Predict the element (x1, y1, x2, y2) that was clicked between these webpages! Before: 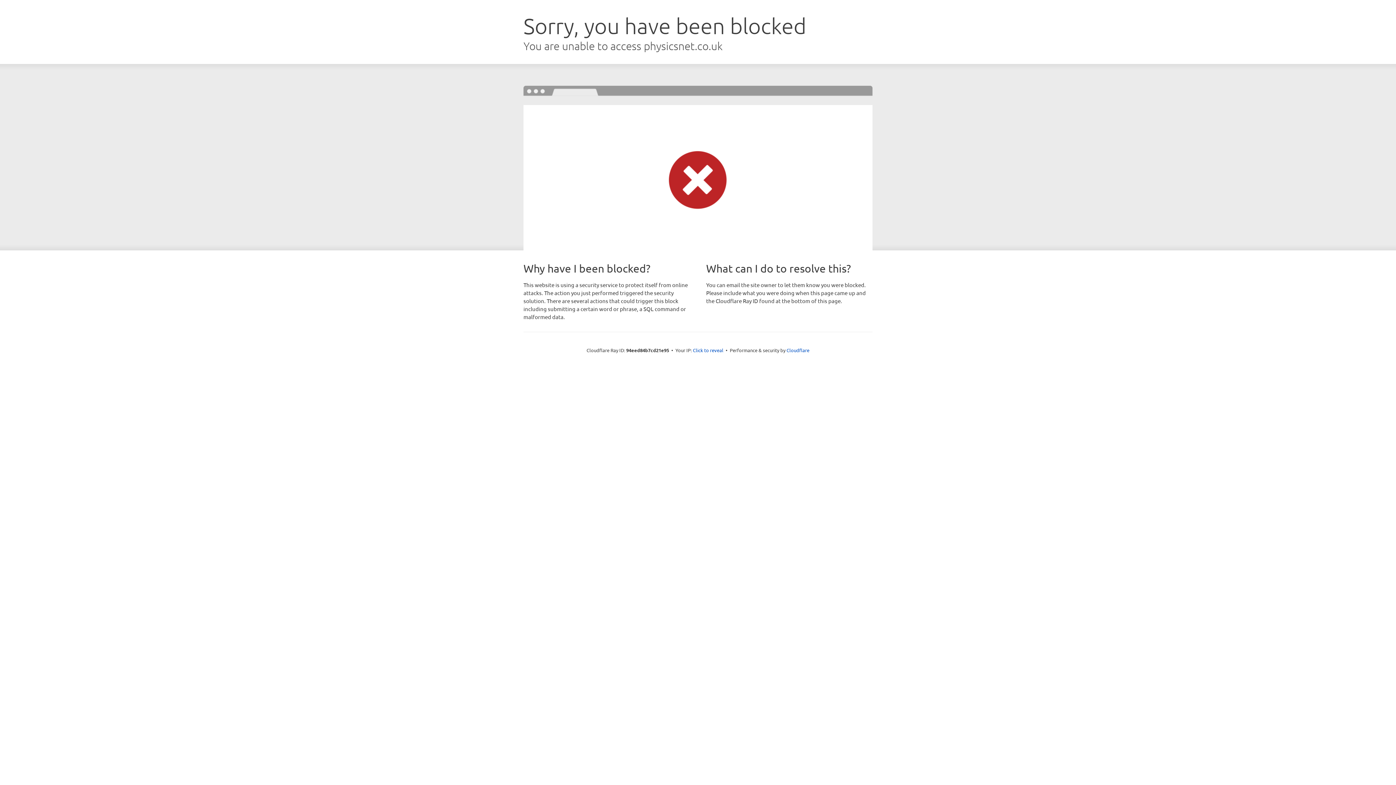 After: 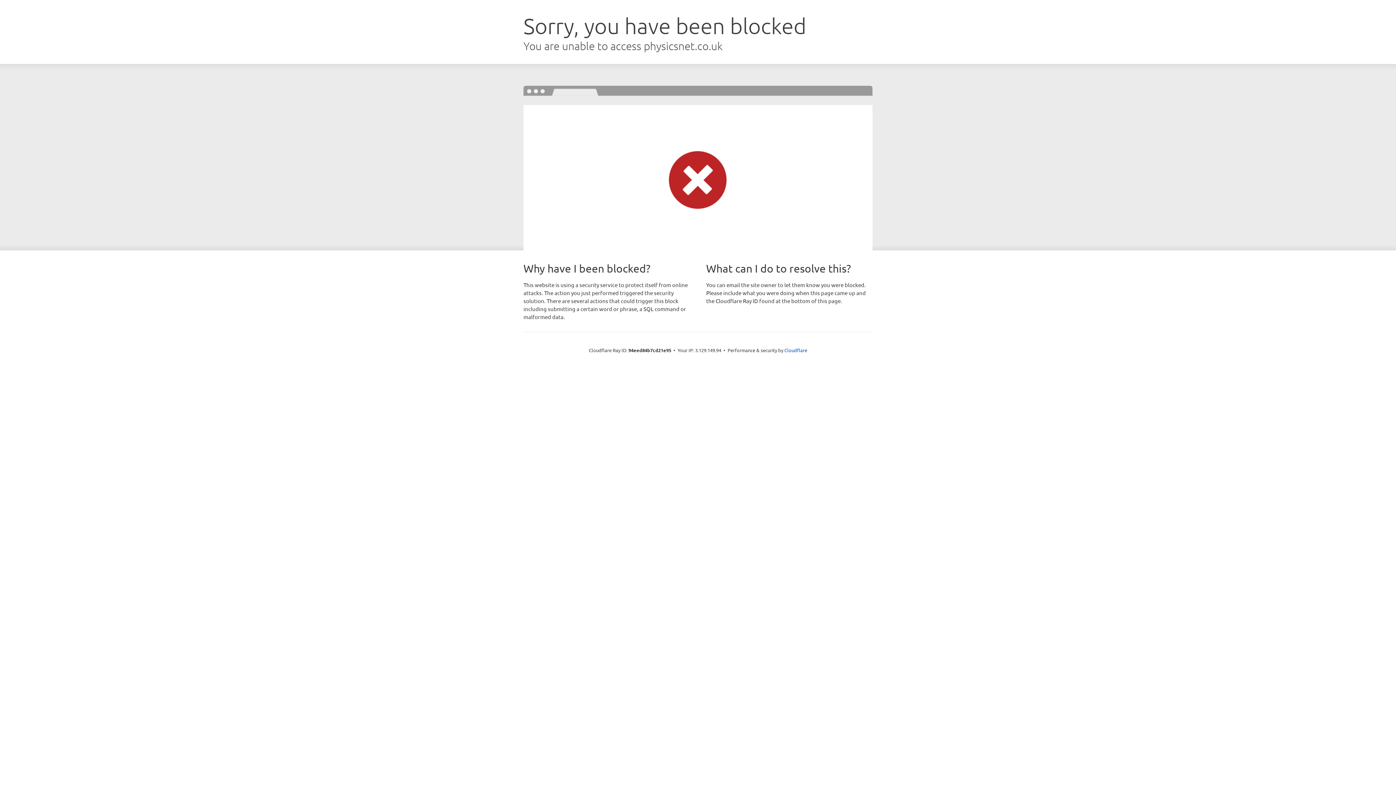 Action: bbox: (693, 346, 723, 353) label: Click to reveal